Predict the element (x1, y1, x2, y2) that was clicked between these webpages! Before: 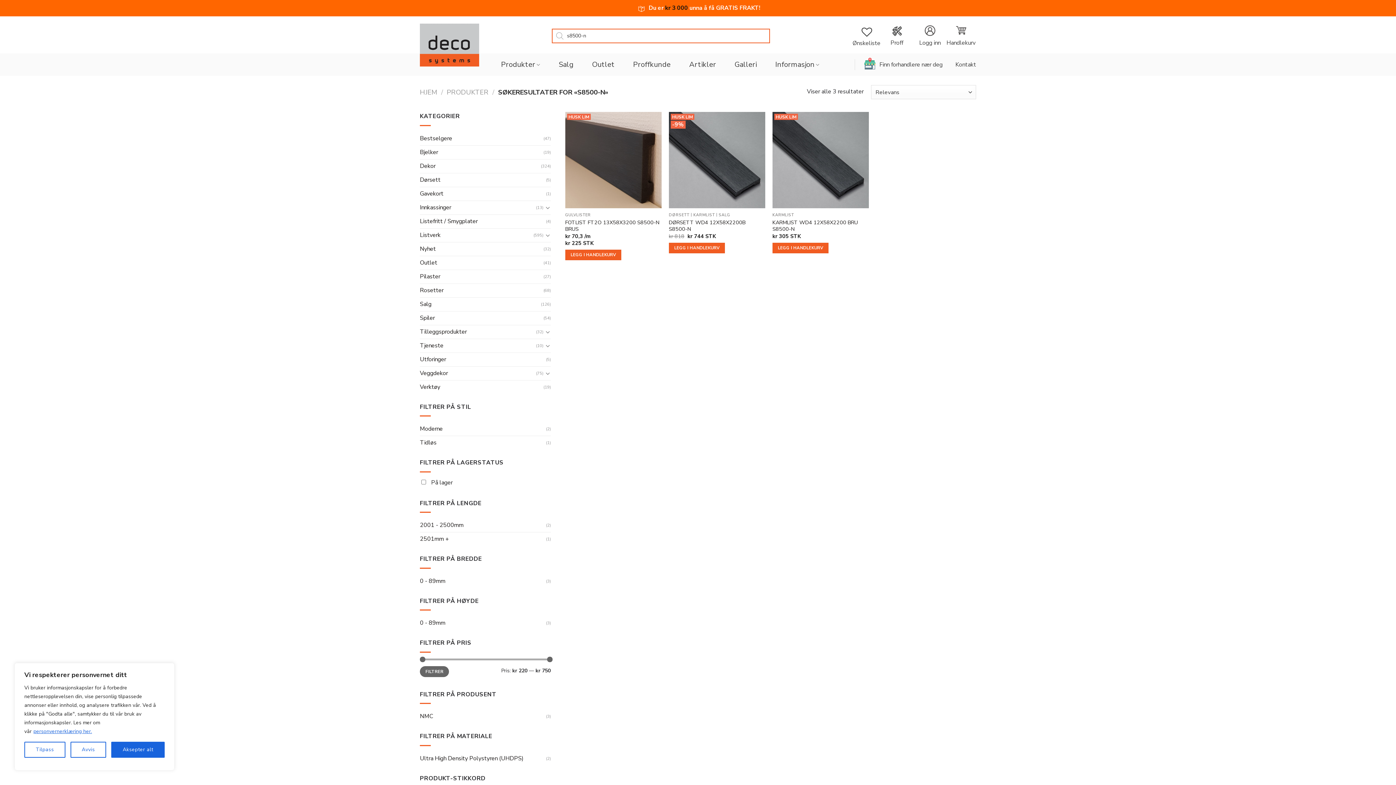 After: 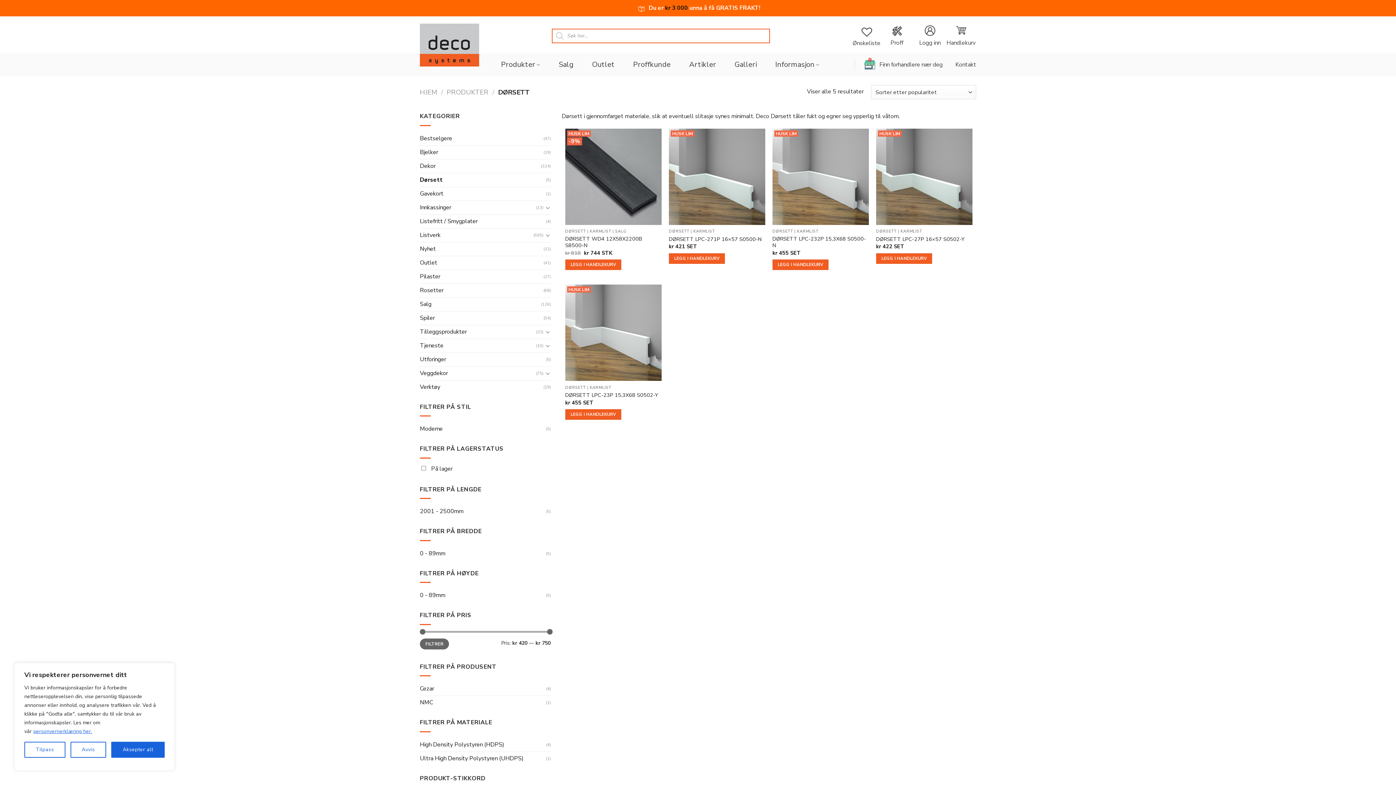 Action: bbox: (420, 173, 546, 186) label: Dørsett